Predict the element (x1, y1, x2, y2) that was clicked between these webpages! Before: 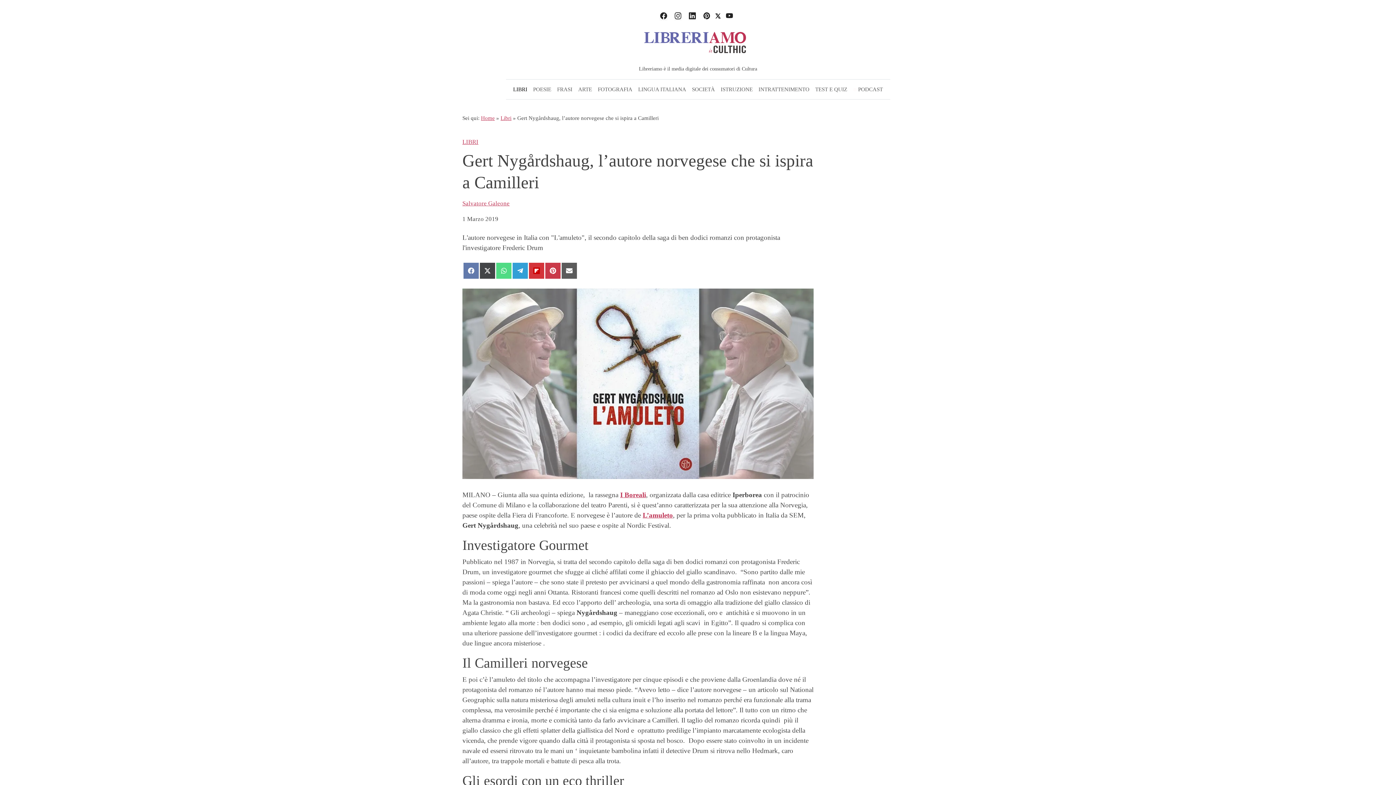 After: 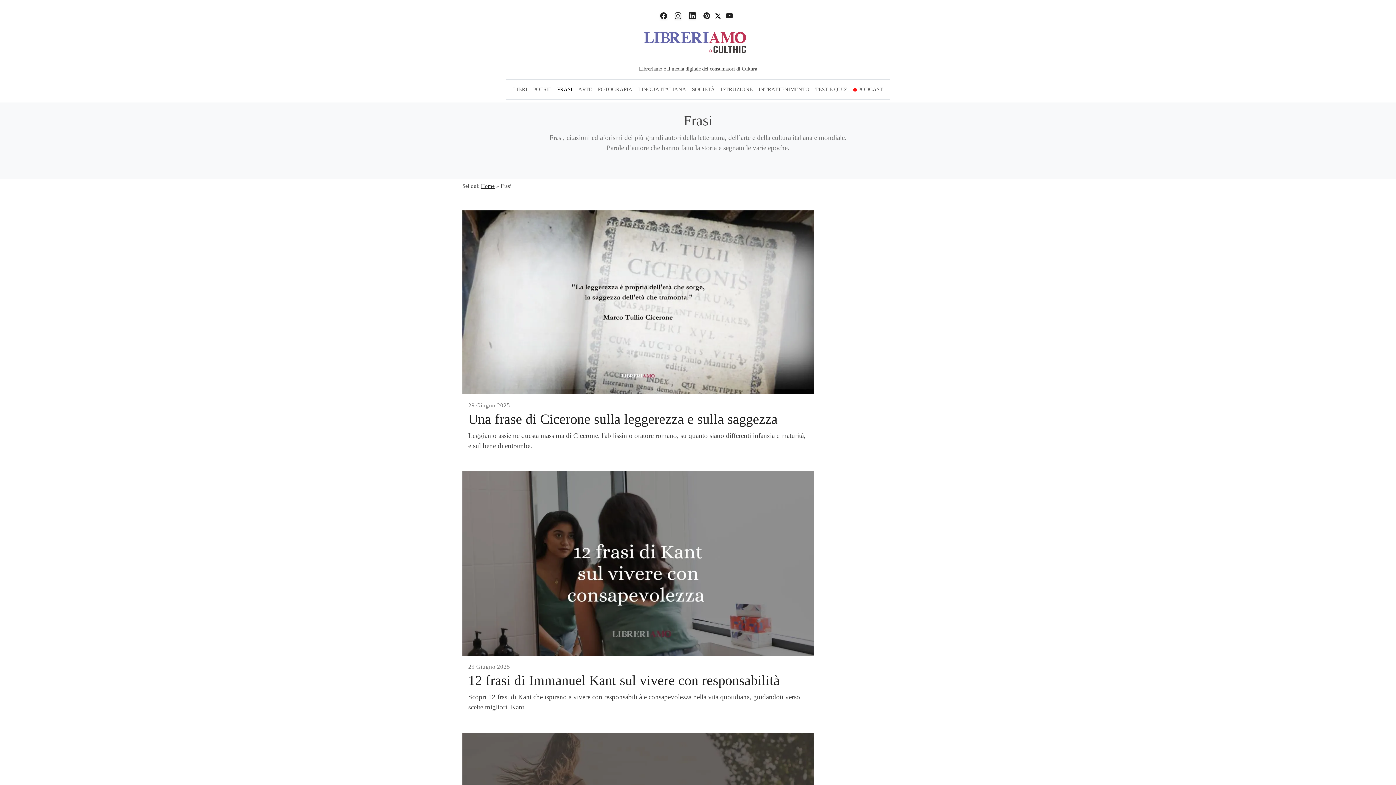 Action: bbox: (554, 82, 575, 96) label: FRASI